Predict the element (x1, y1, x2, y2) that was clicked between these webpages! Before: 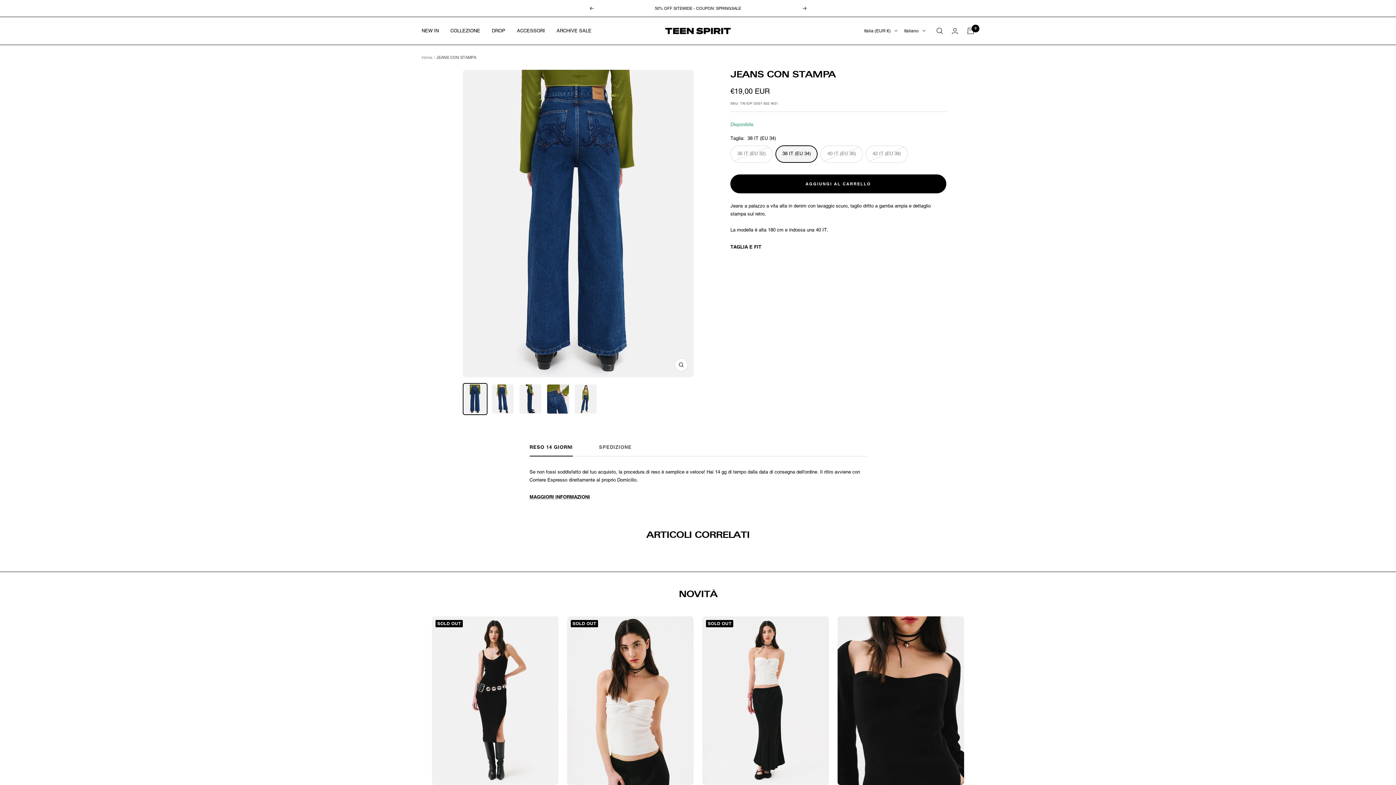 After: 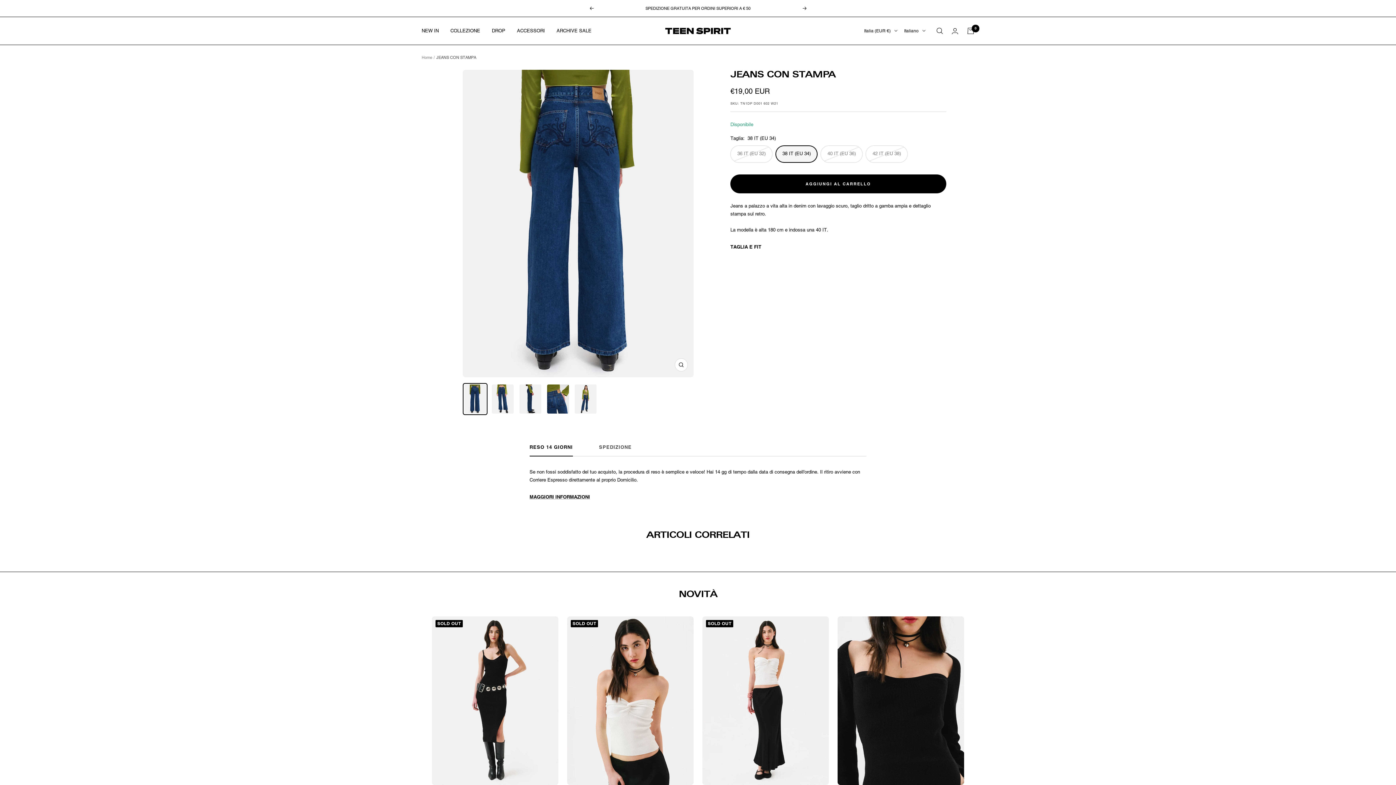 Action: label: Seguente bbox: (802, 6, 807, 10)